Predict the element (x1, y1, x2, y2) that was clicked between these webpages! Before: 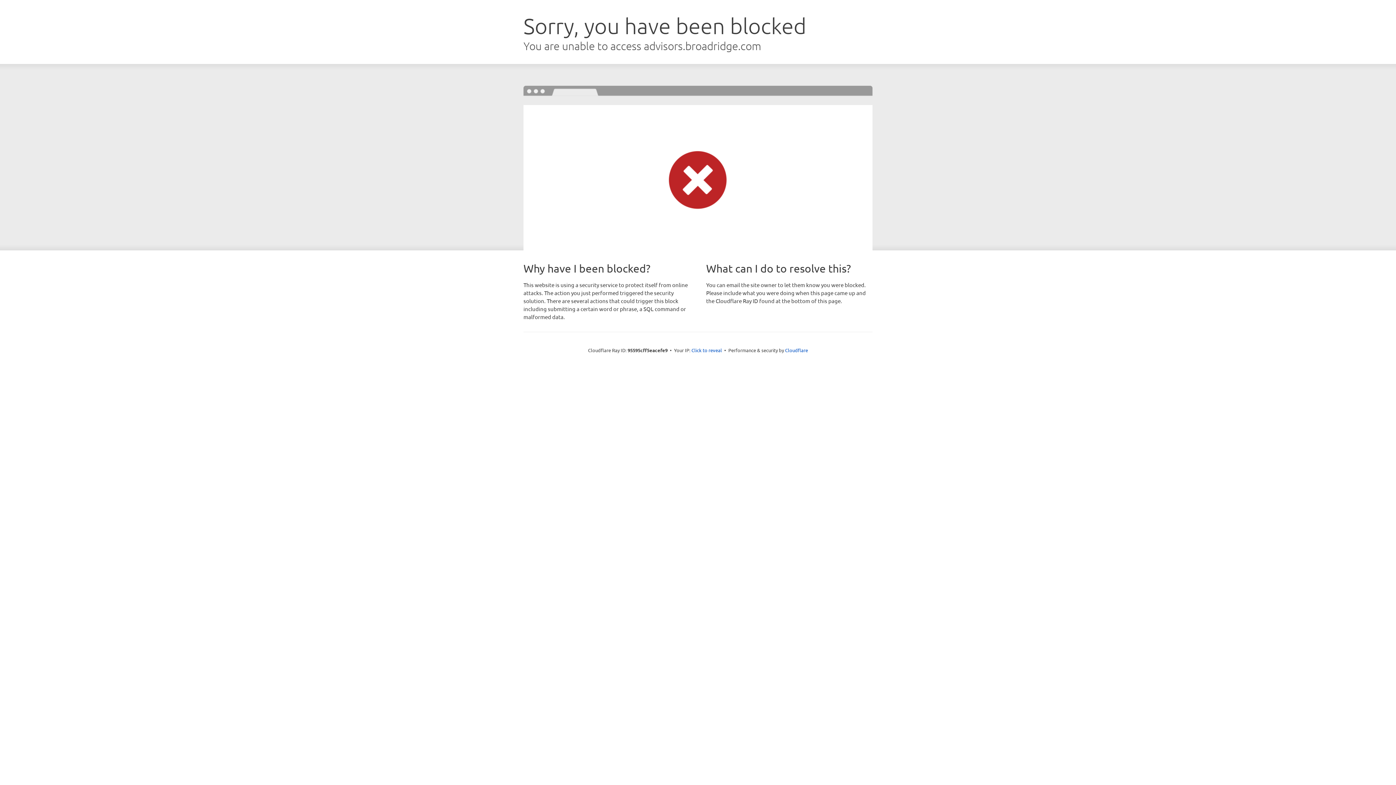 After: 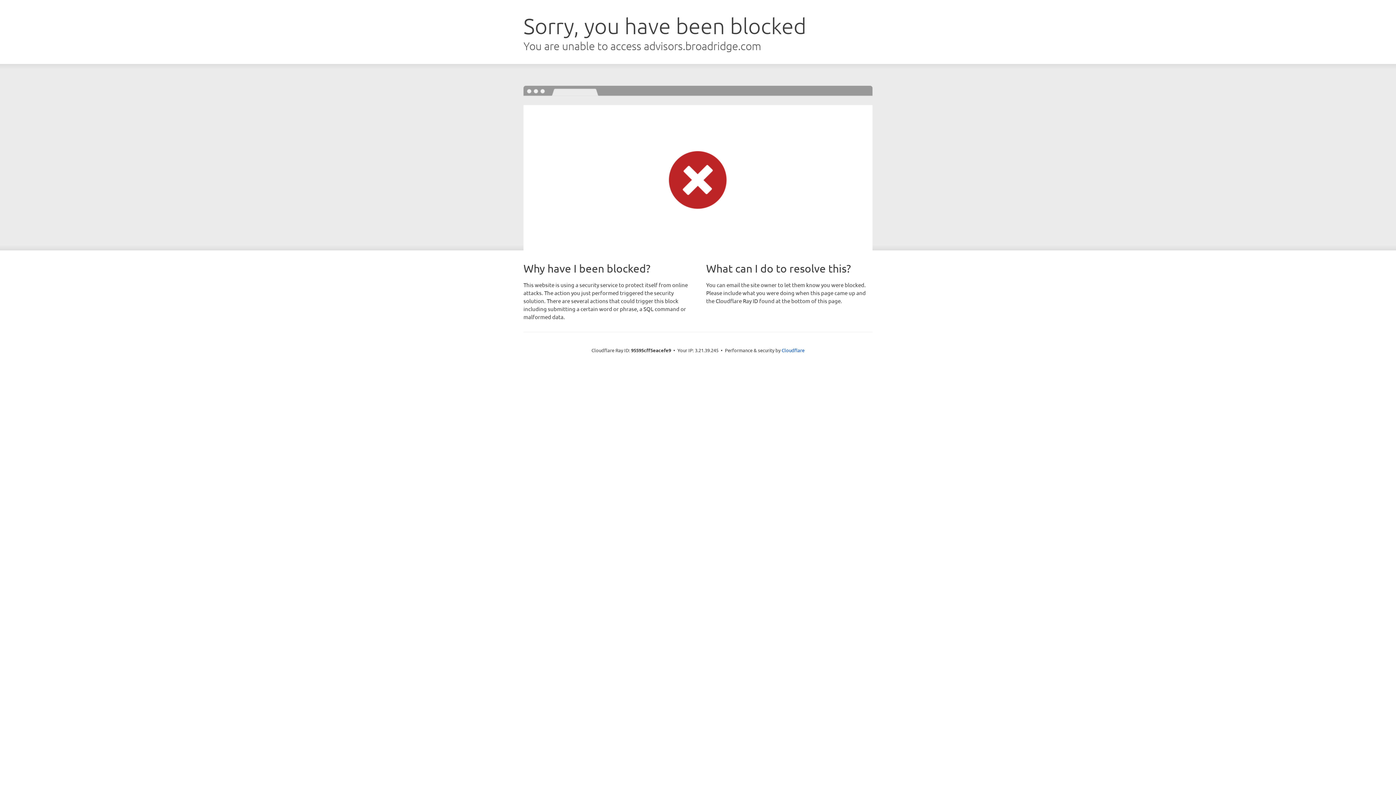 Action: bbox: (691, 346, 722, 353) label: Click to reveal